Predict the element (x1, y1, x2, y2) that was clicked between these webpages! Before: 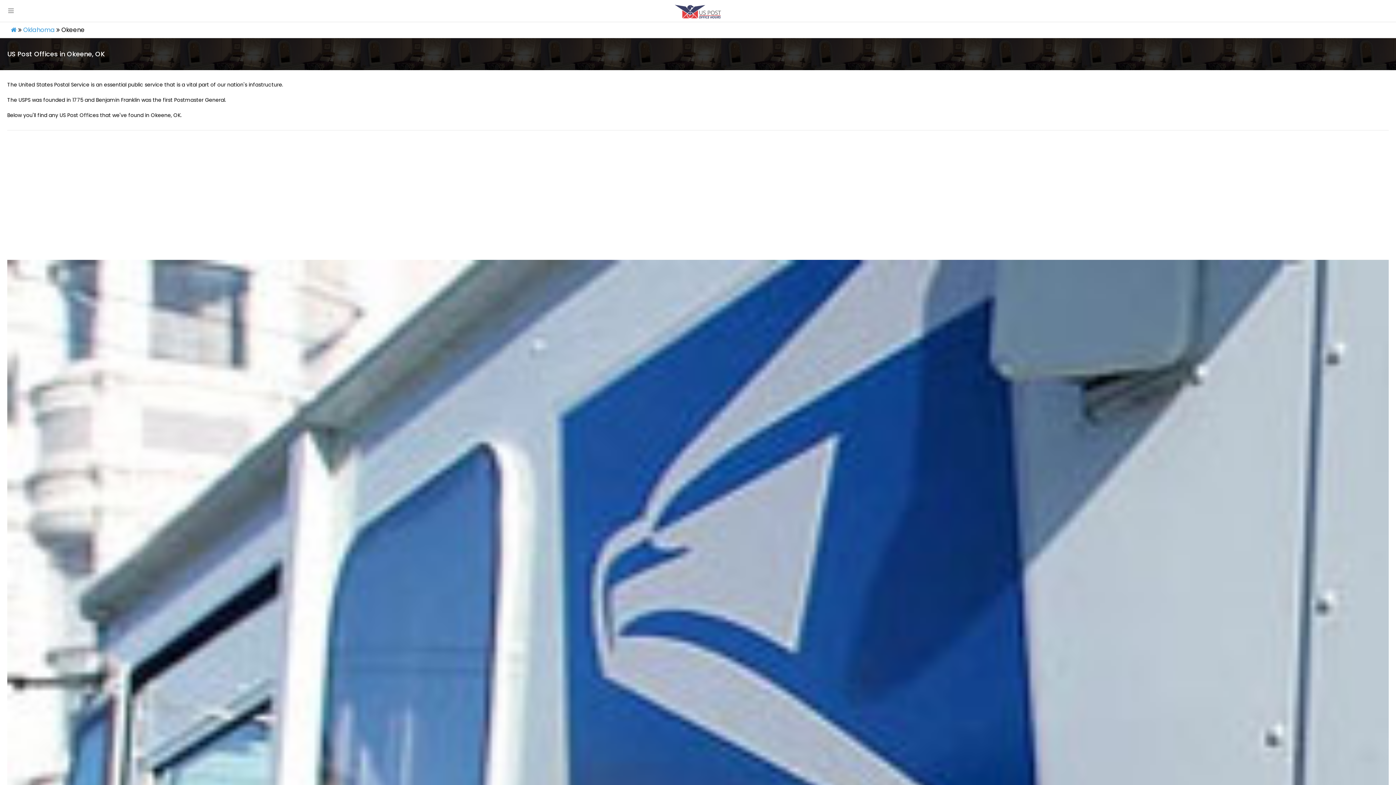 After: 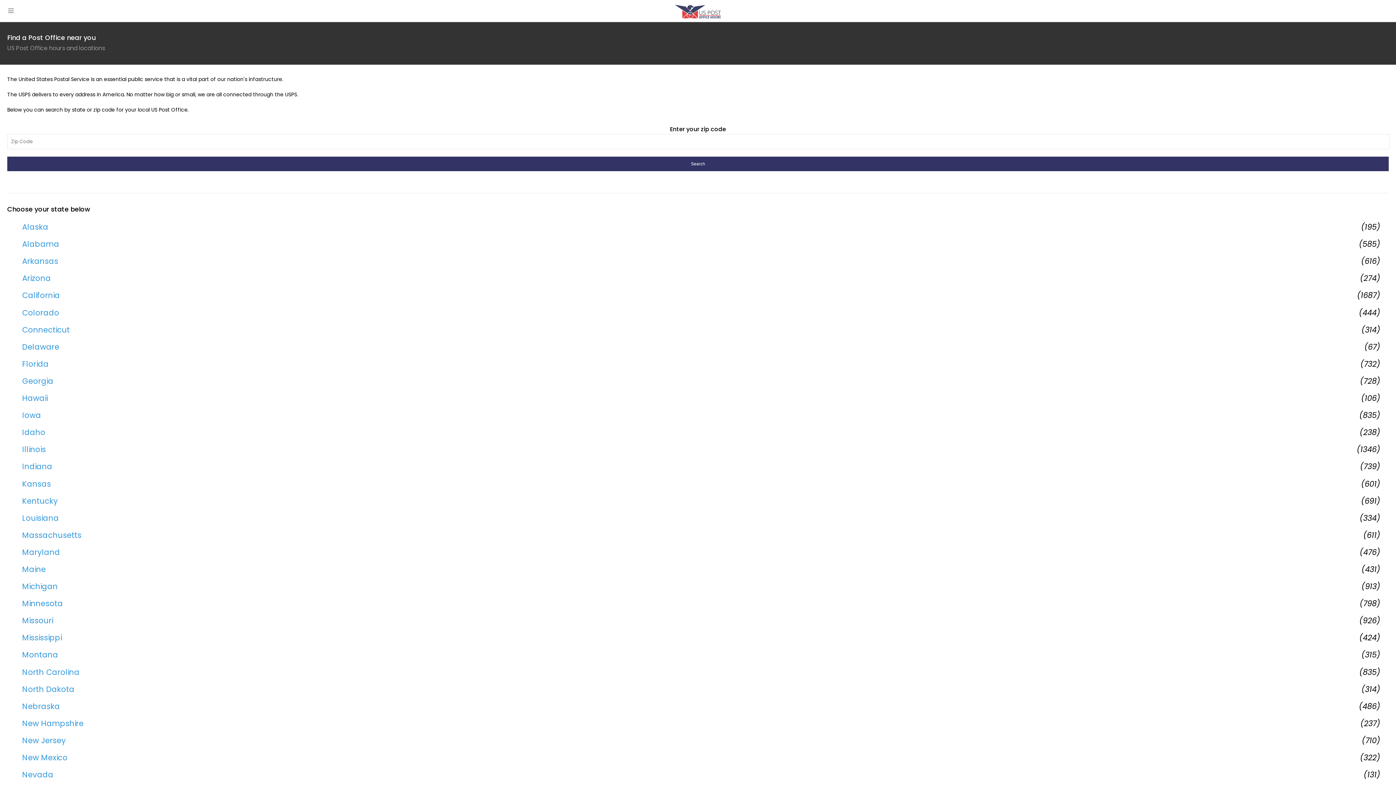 Action: bbox: (674, 4, 721, 18)